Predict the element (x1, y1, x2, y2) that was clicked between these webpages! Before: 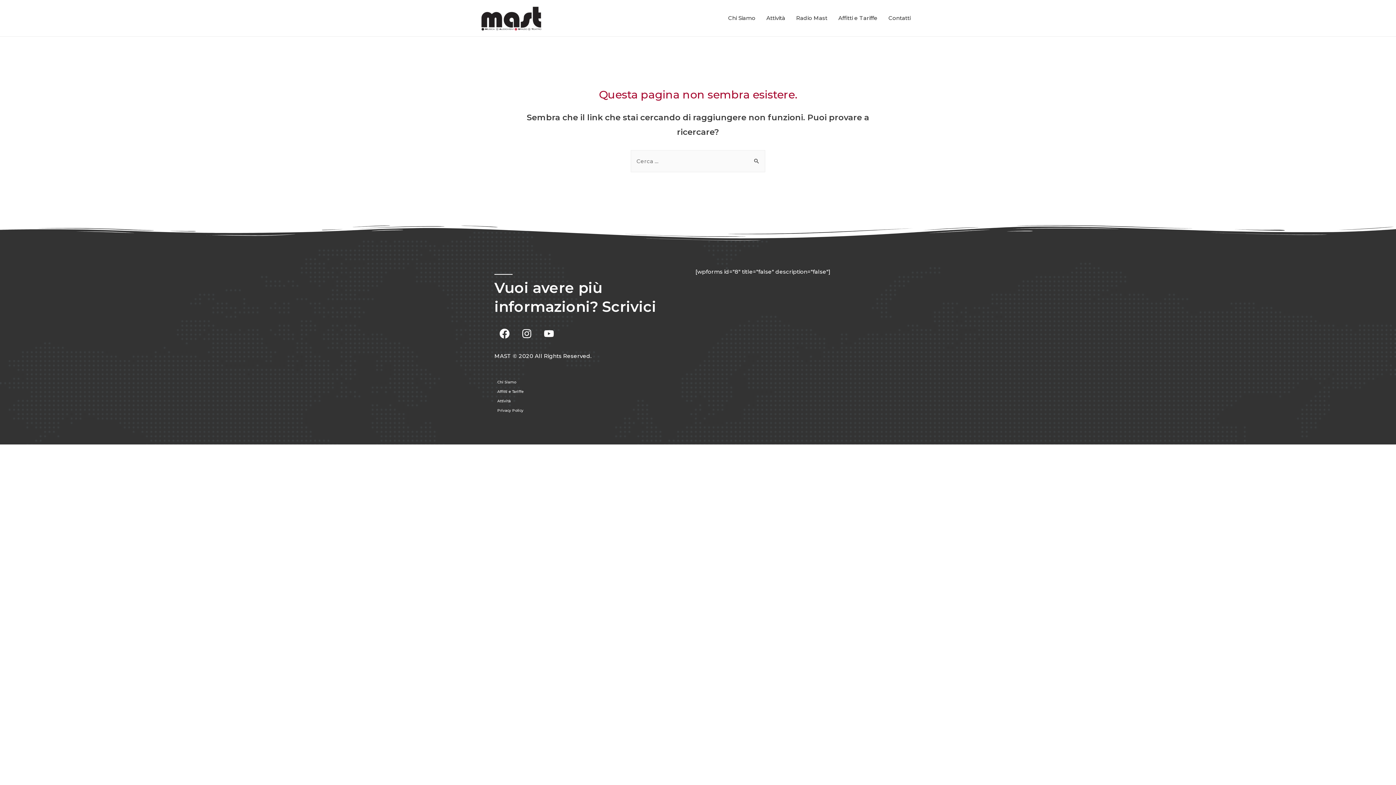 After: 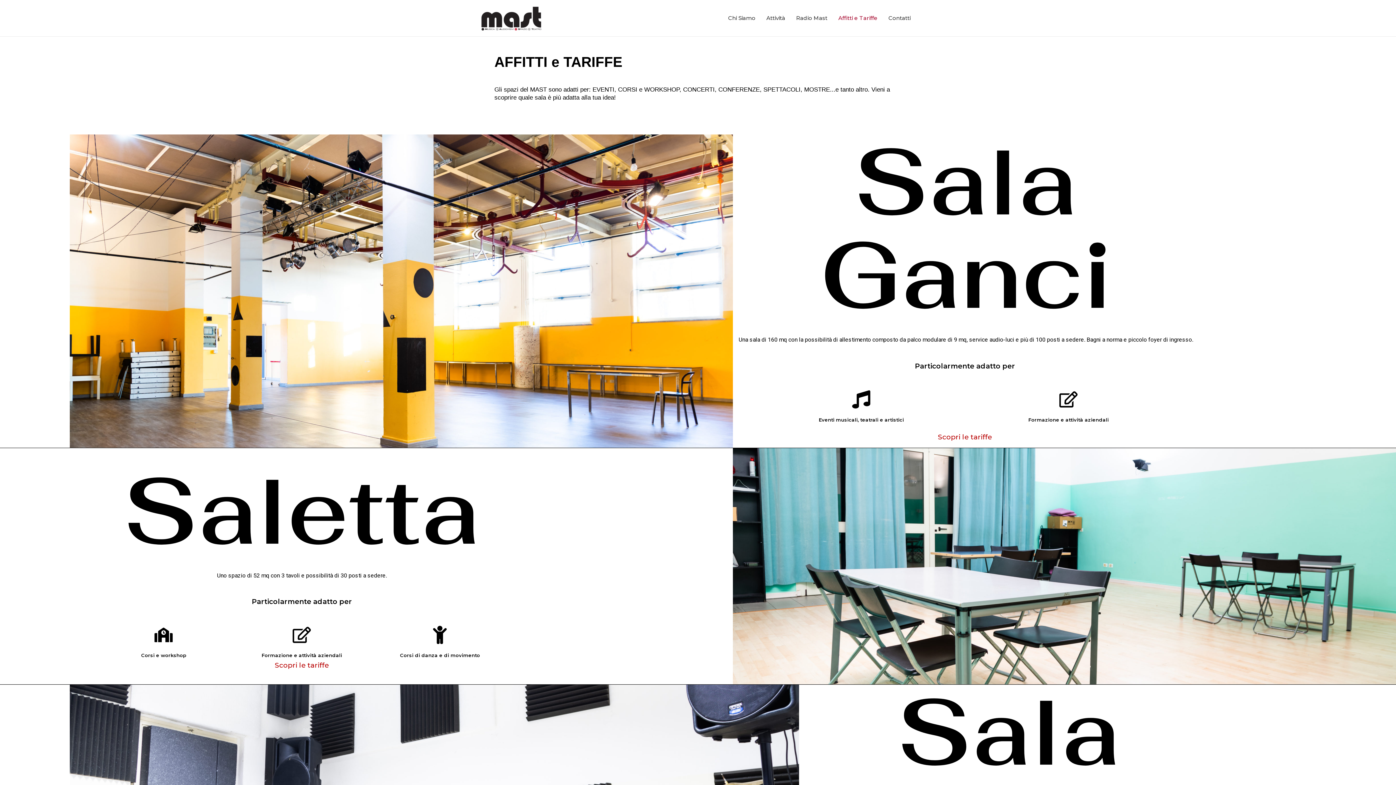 Action: label: Affitti e Tariffe bbox: (833, 7, 883, 29)